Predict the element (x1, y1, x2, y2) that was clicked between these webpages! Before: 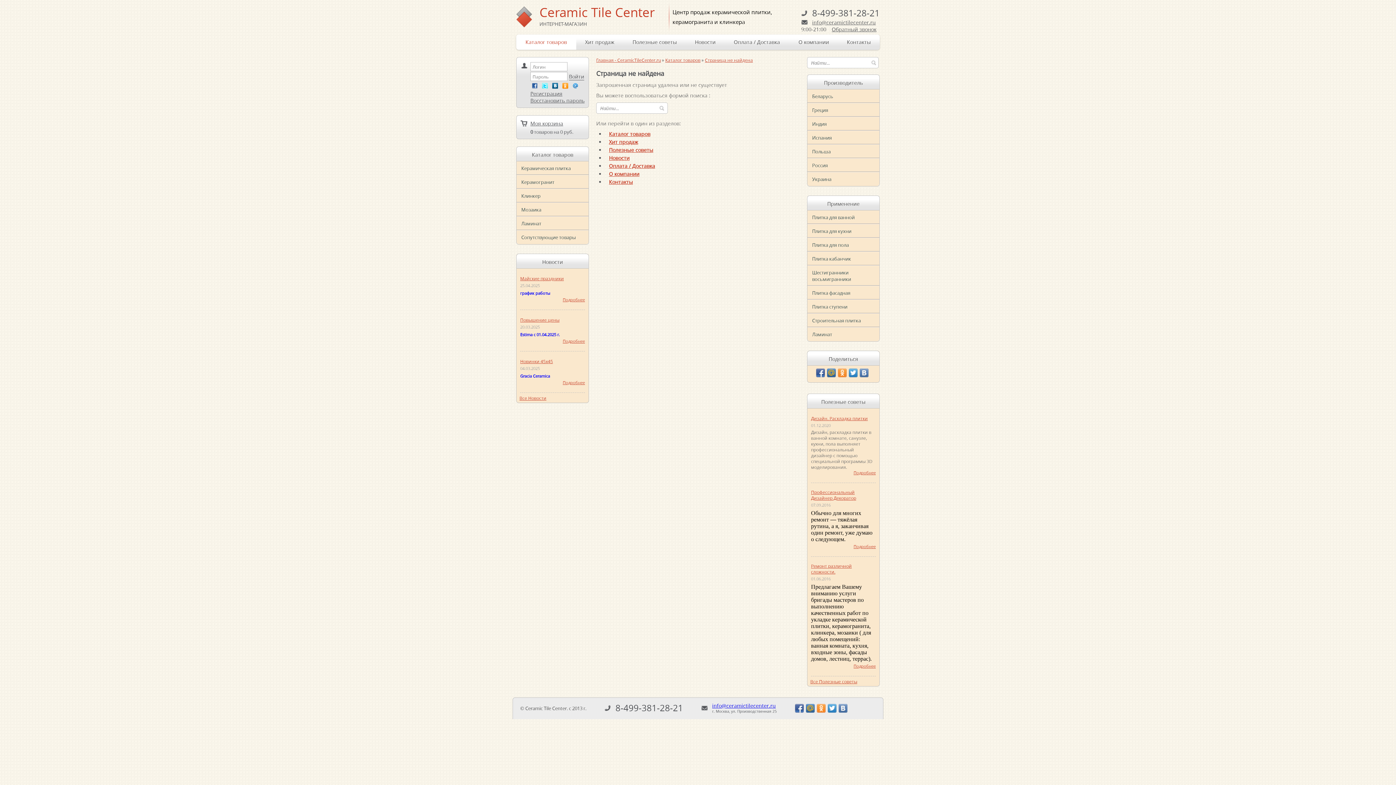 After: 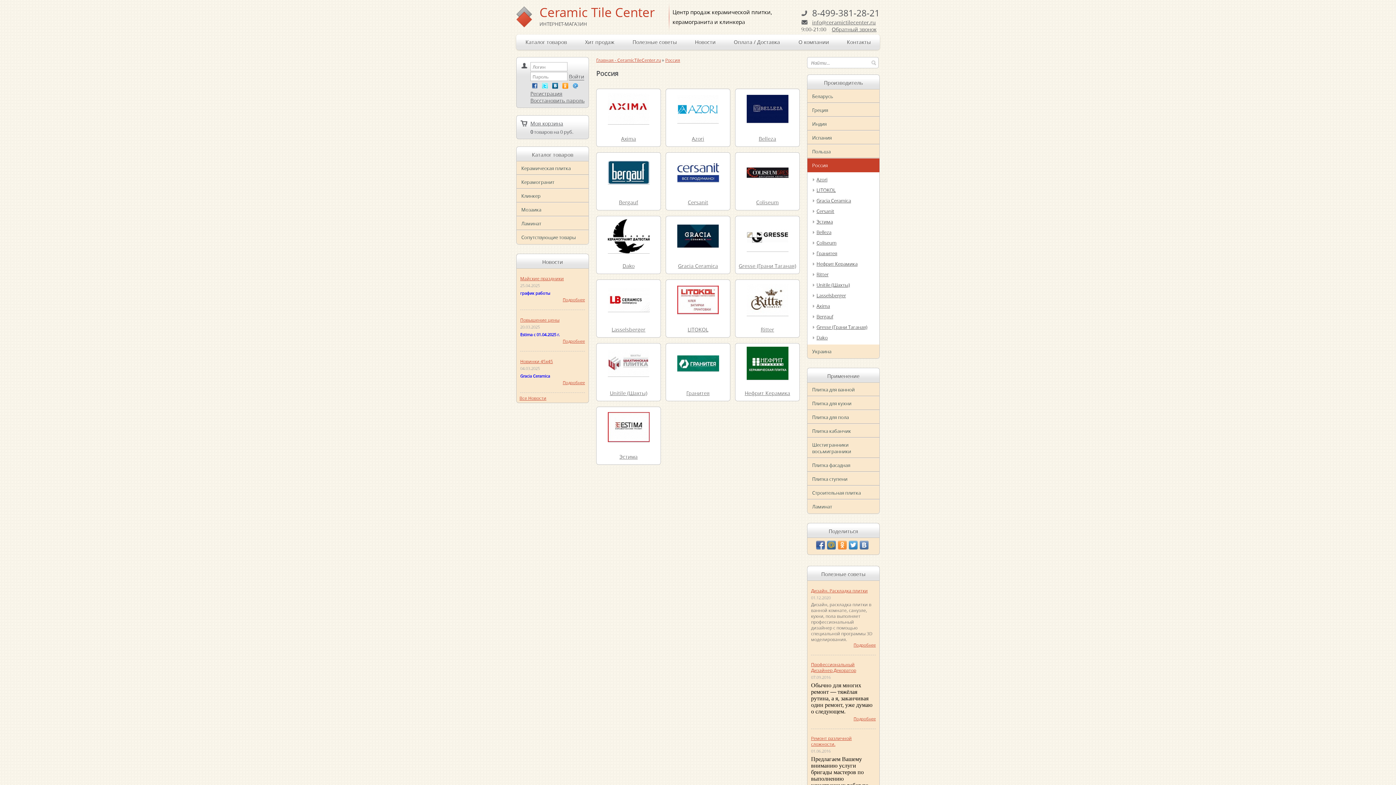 Action: bbox: (807, 158, 879, 172) label: Россия